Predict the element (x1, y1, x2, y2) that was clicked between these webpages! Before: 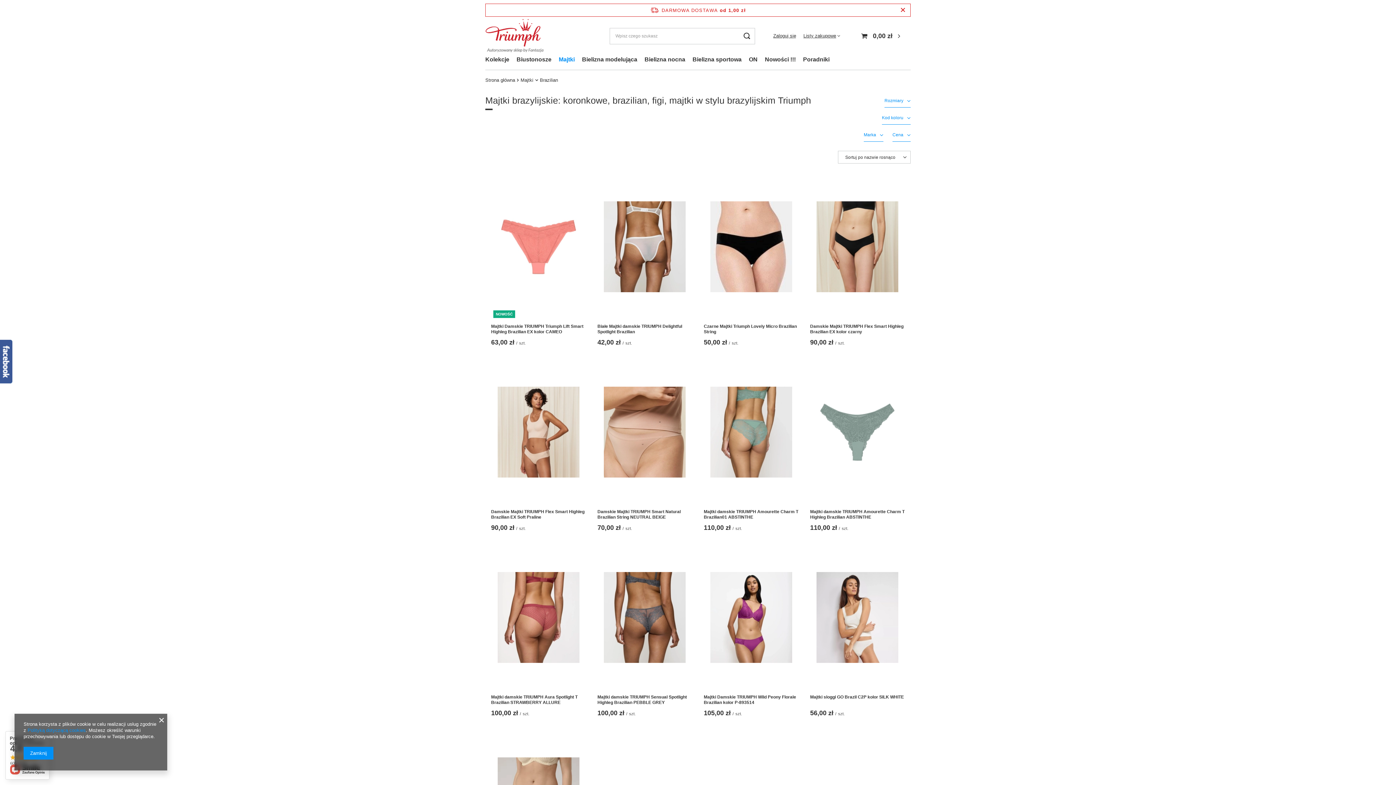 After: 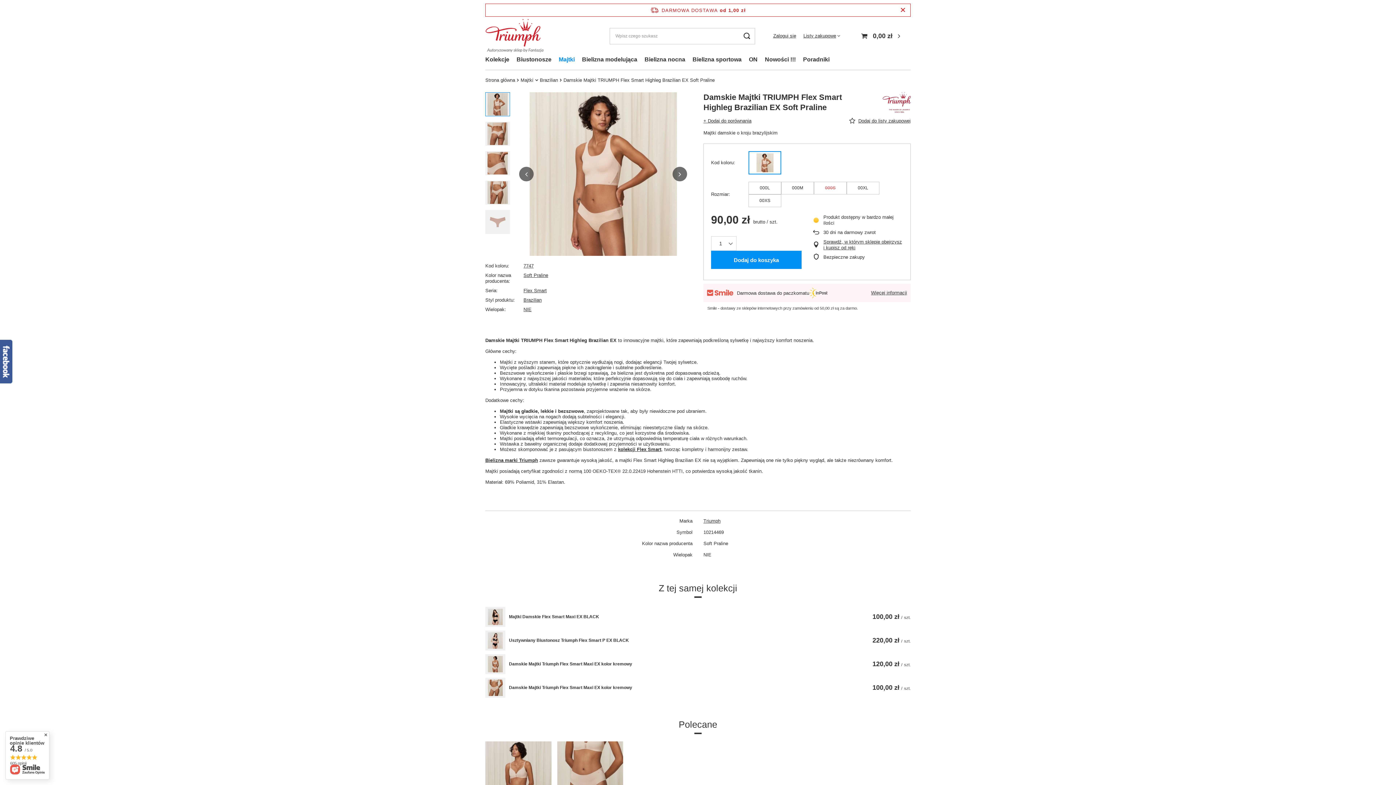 Action: bbox: (491, 360, 586, 505)